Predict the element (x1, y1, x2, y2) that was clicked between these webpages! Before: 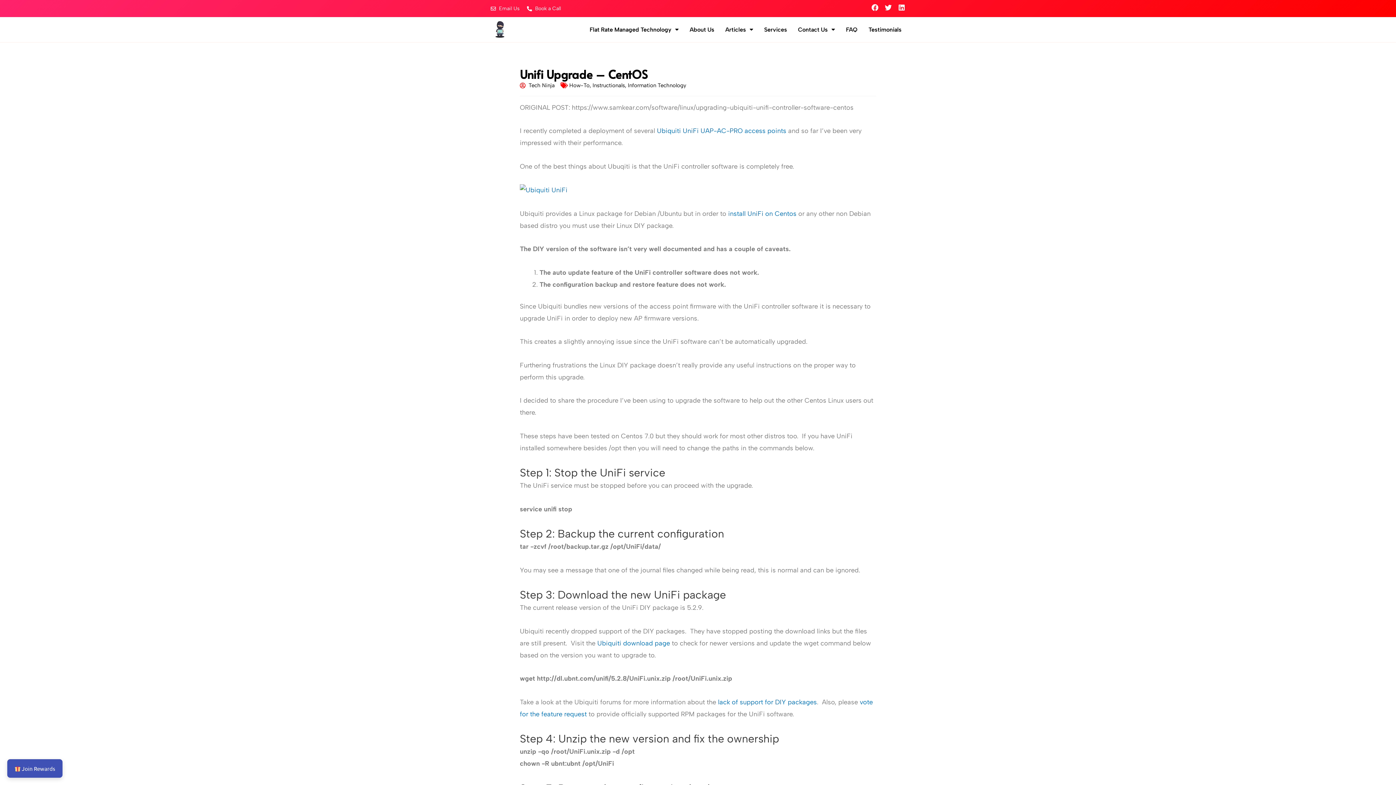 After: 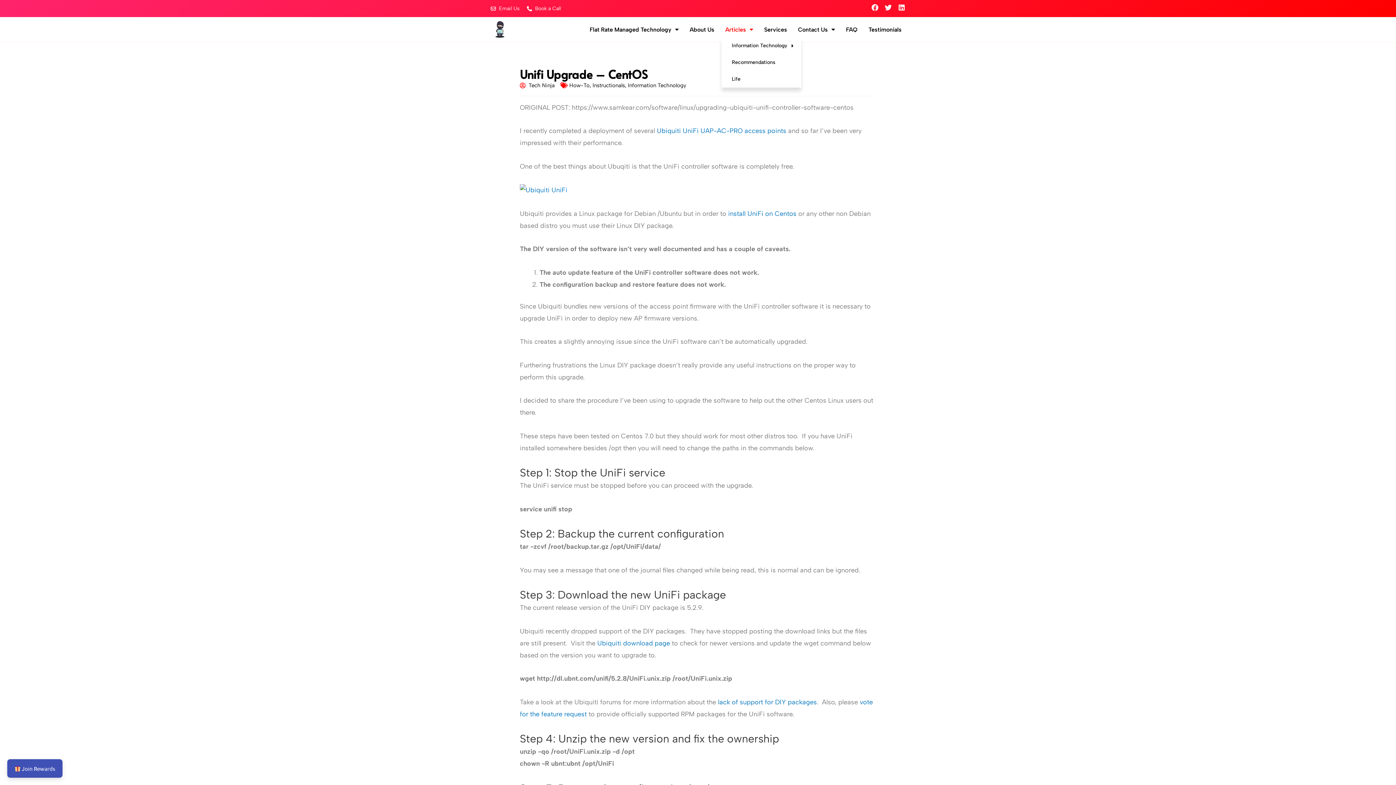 Action: label: Articles bbox: (736, 21, 764, 37)